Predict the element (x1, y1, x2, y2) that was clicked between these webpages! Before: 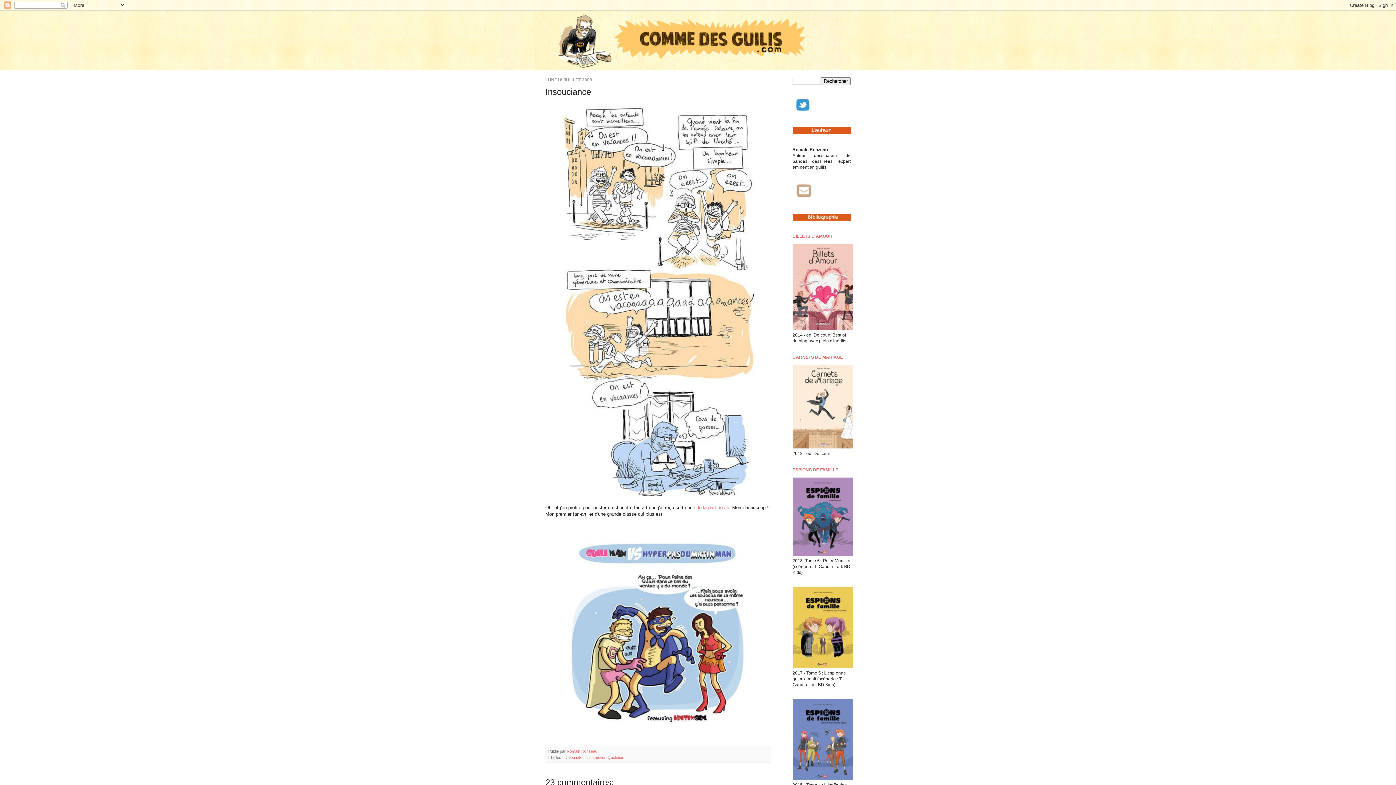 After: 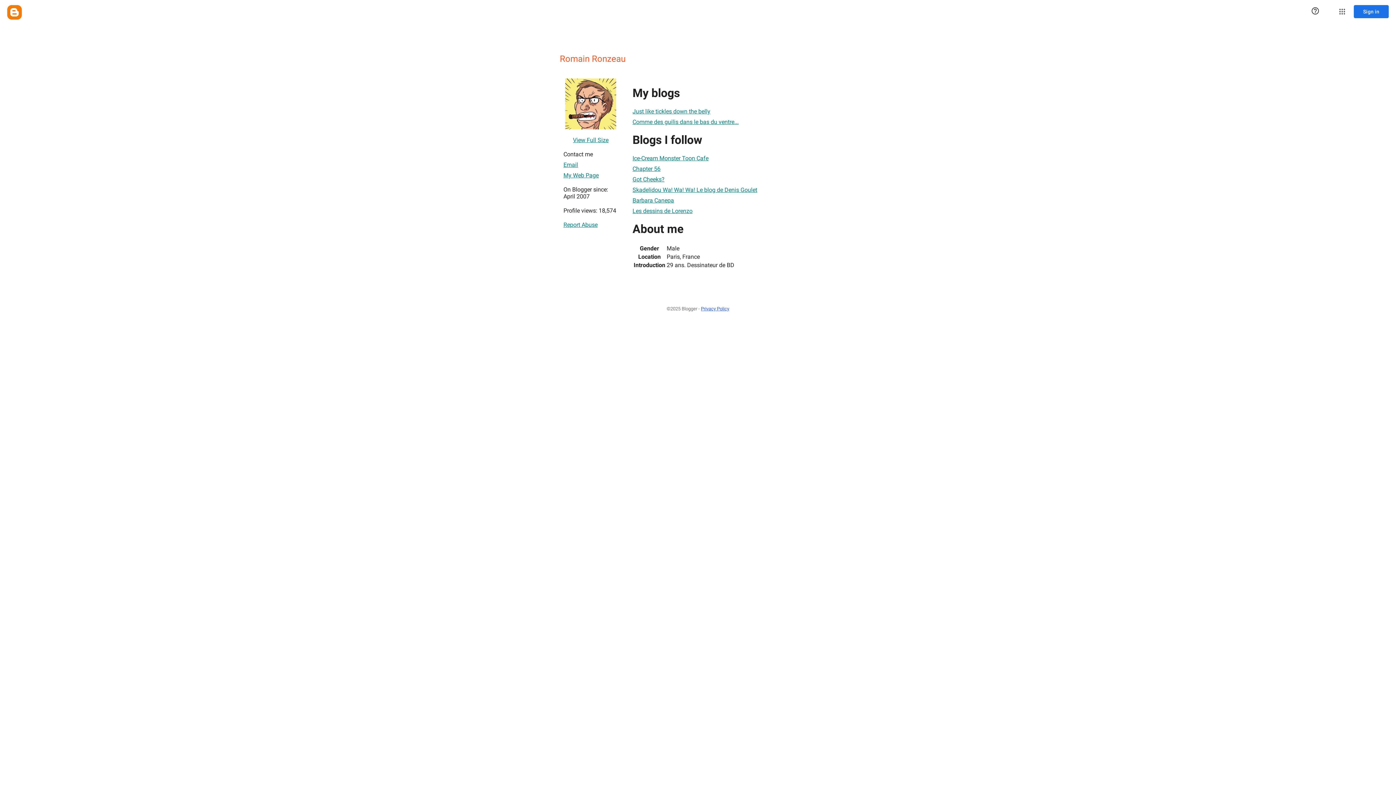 Action: bbox: (566, 749, 597, 753) label: Romain Ronzeau